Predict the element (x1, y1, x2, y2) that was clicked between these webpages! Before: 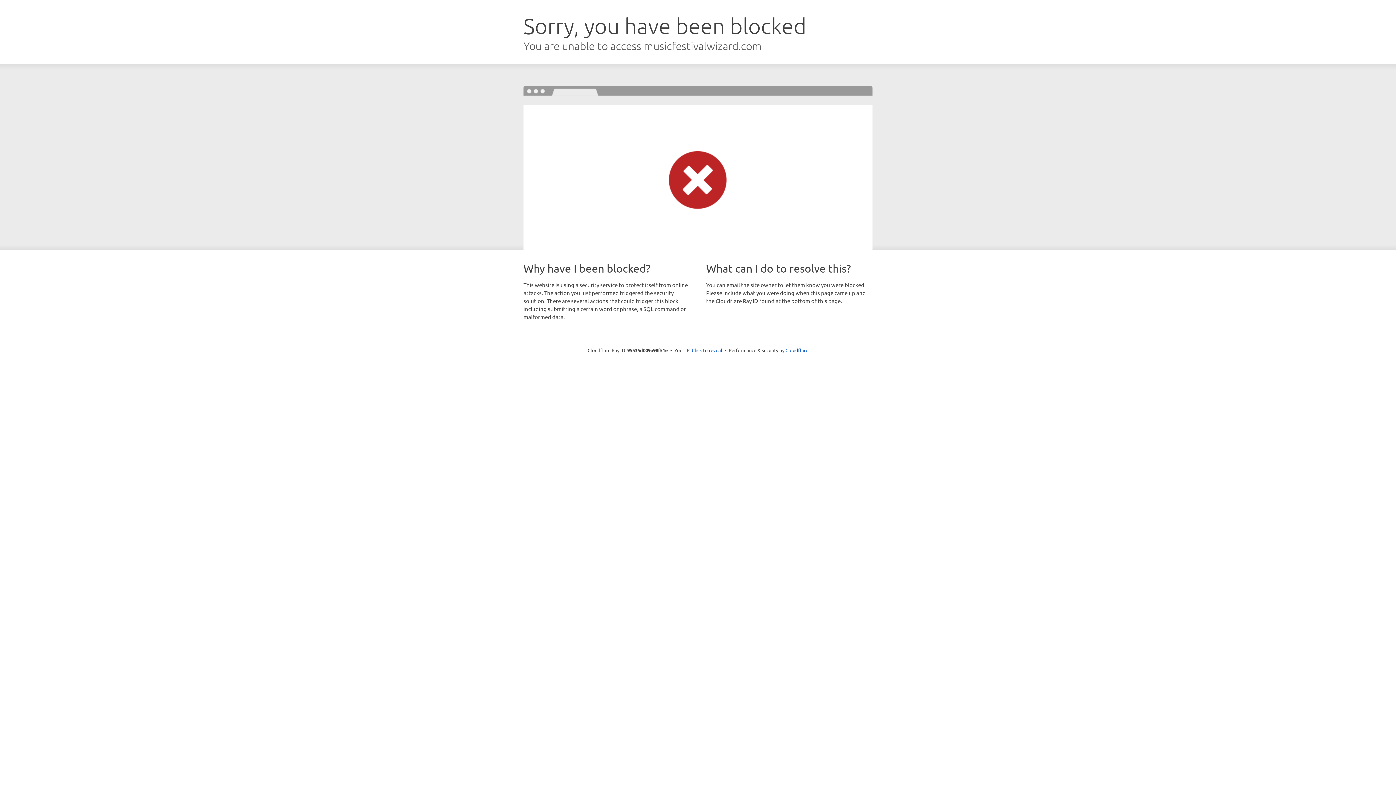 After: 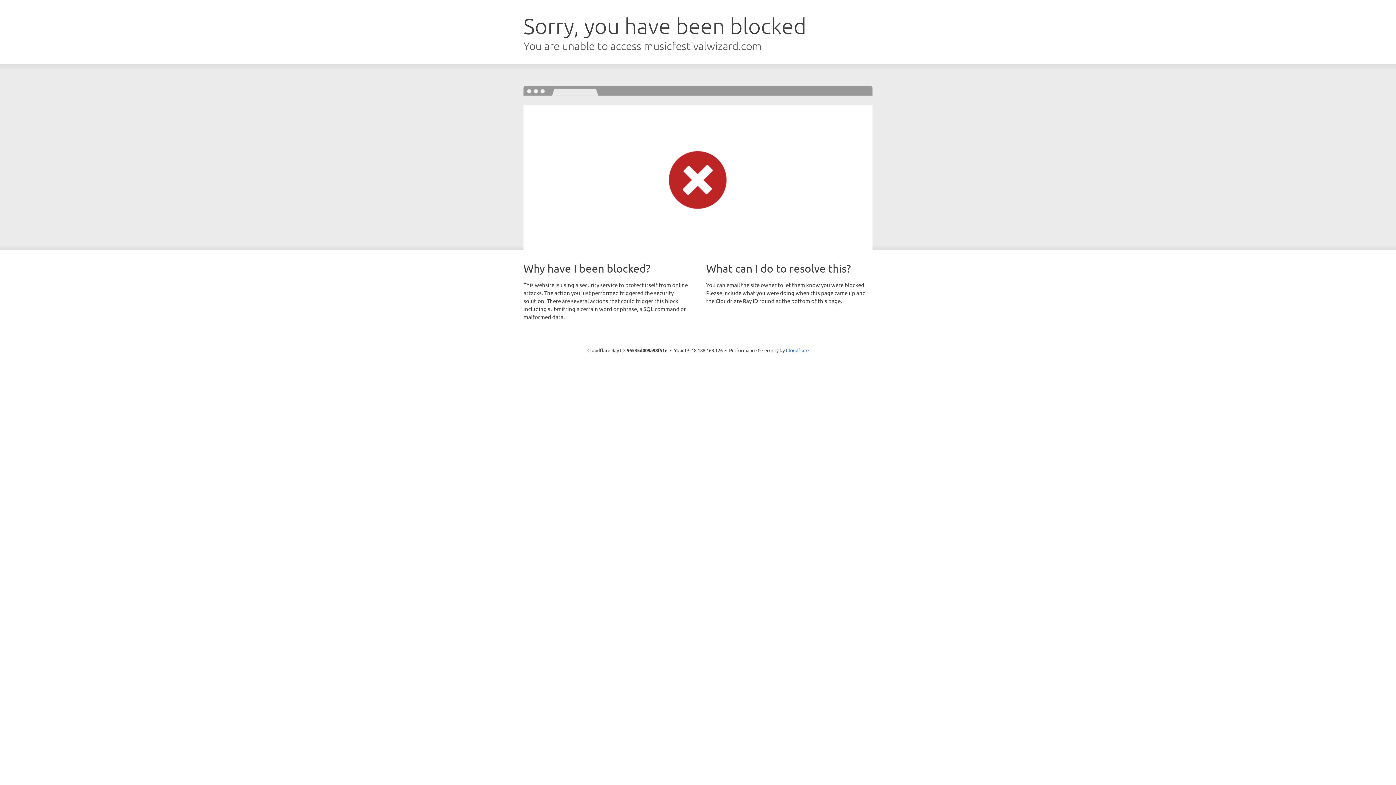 Action: label: Click to reveal bbox: (692, 346, 722, 353)